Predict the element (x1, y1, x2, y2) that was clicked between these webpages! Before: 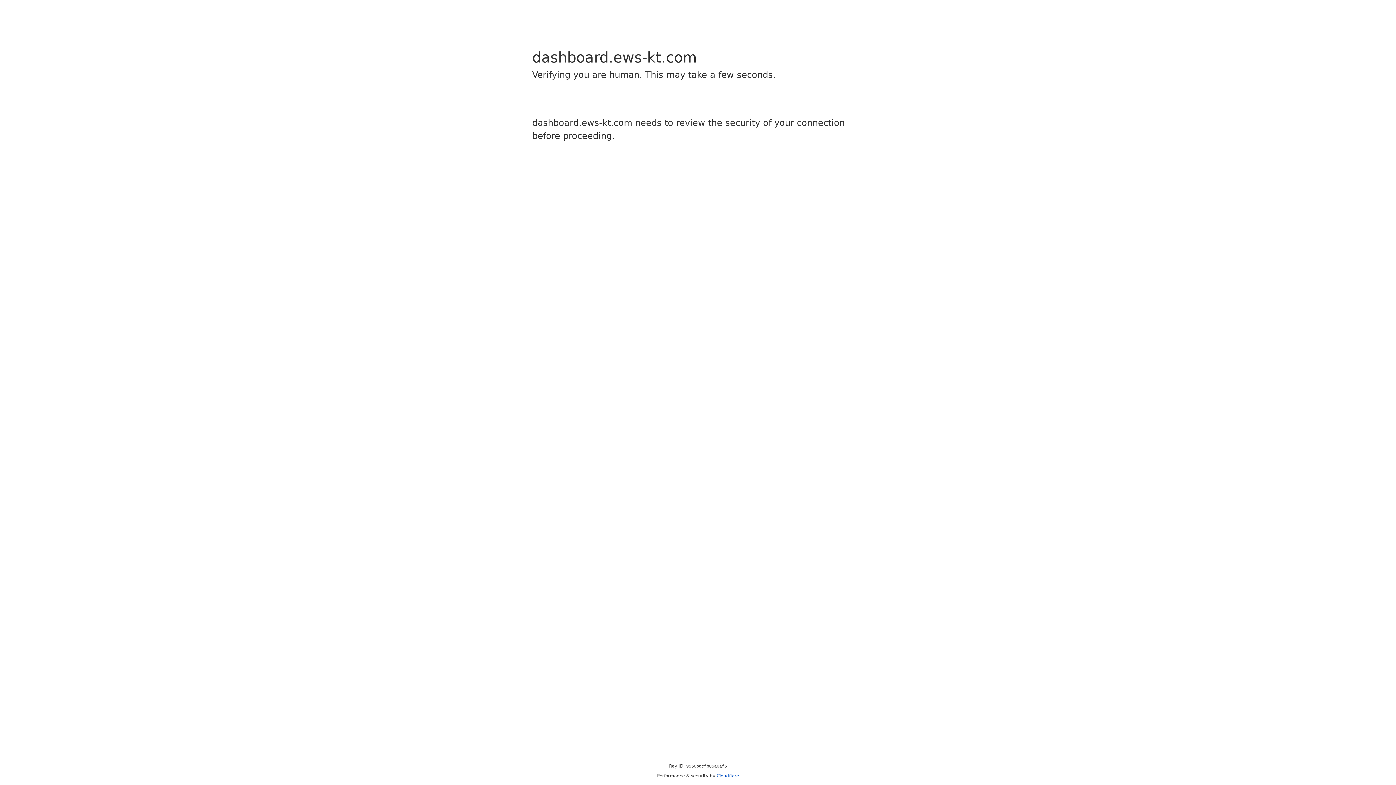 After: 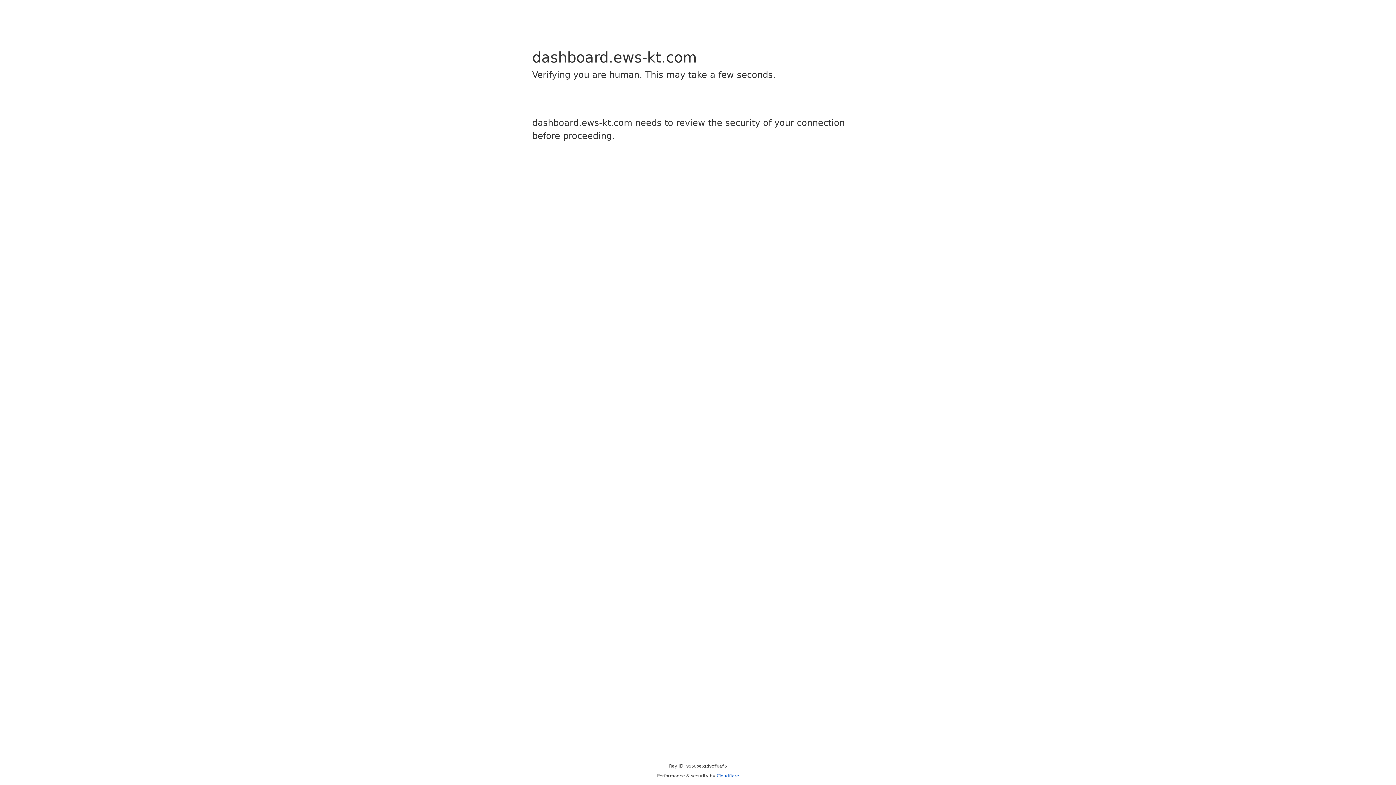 Action: bbox: (716, 773, 739, 778) label: Cloudflare